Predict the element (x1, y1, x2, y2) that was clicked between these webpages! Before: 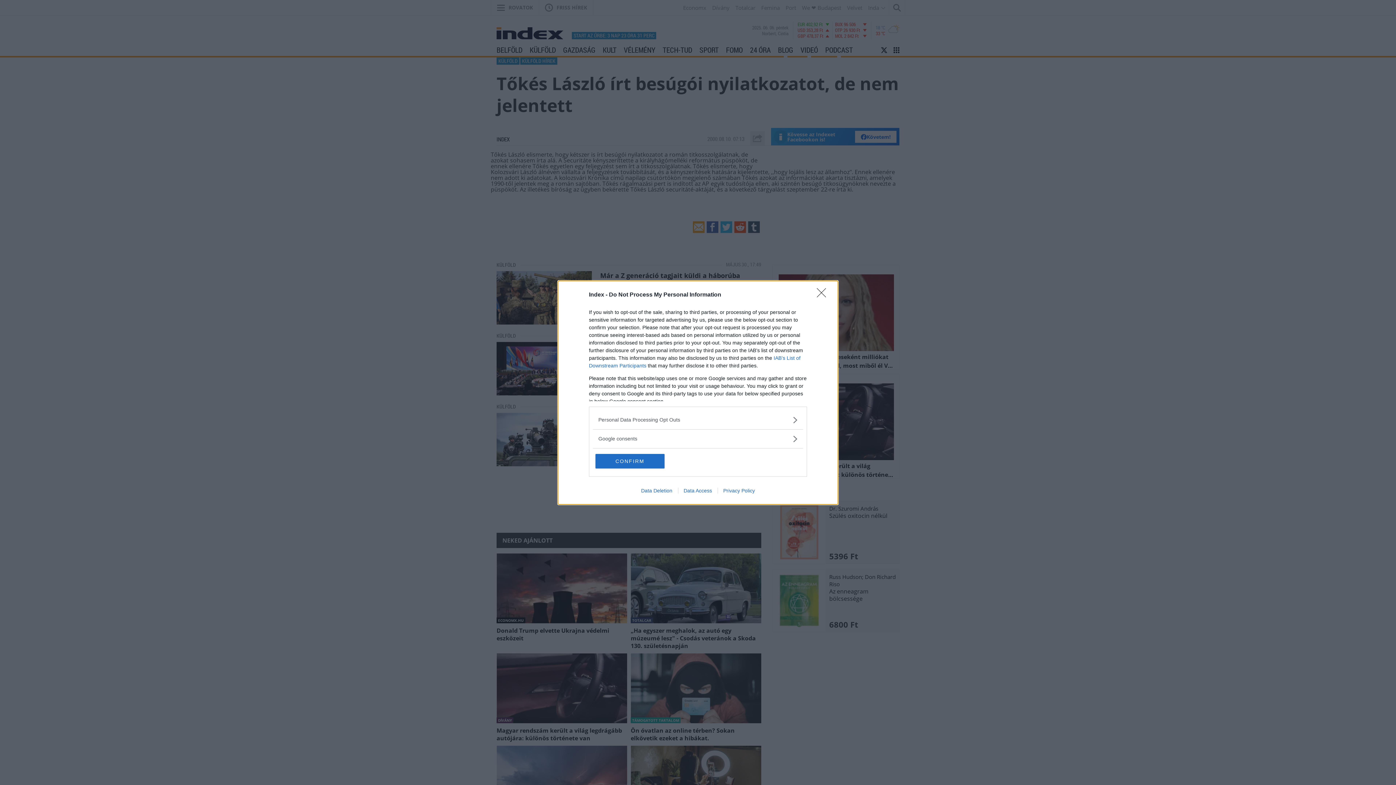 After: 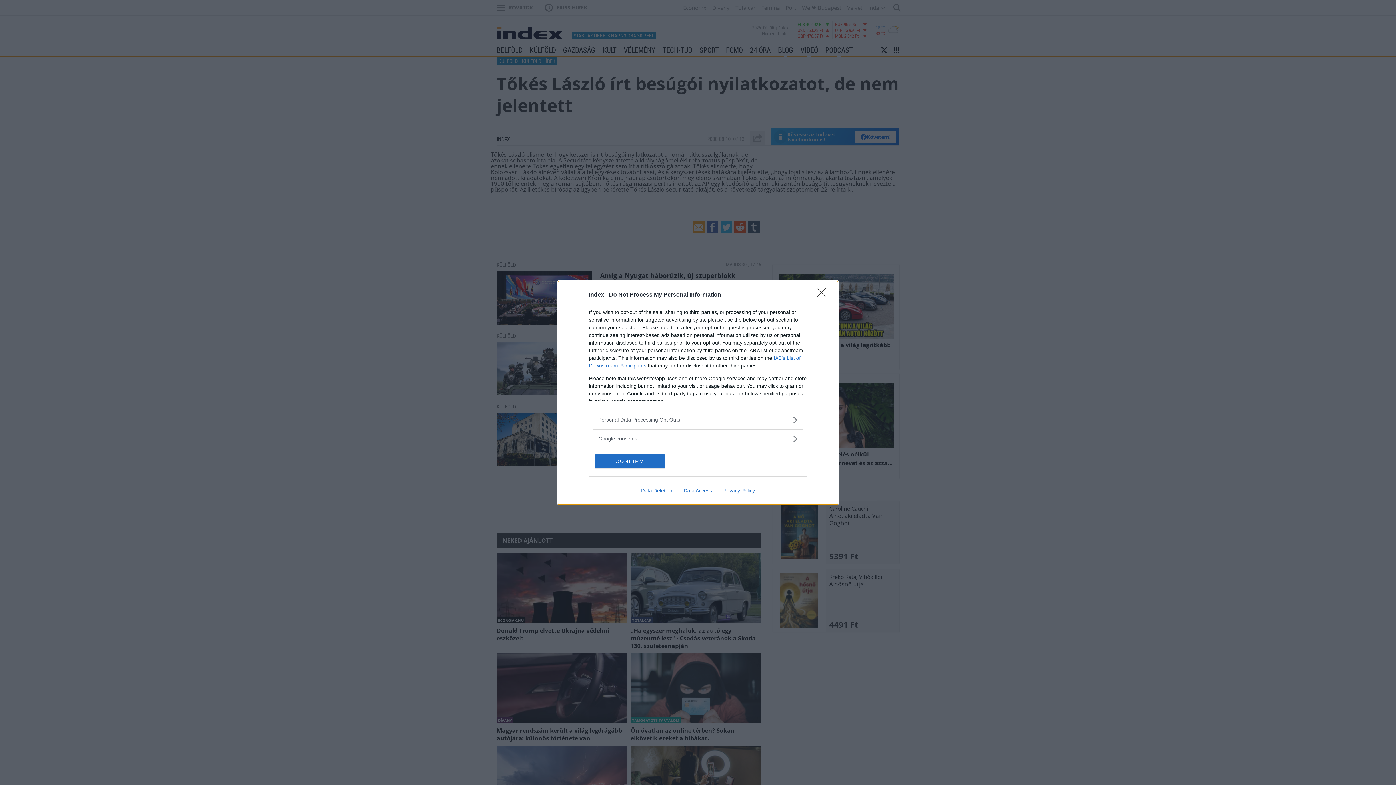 Action: bbox: (678, 487, 717, 493) label: Data Access